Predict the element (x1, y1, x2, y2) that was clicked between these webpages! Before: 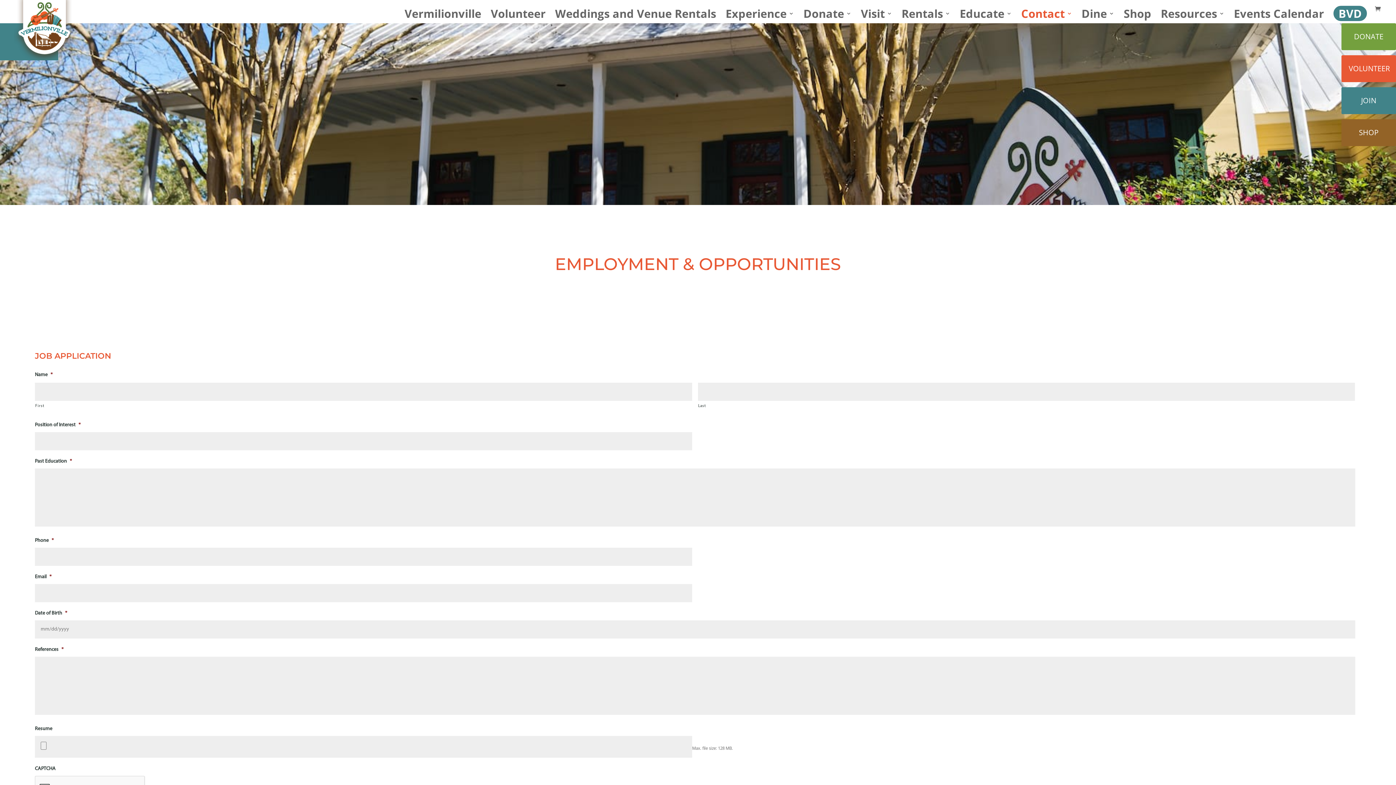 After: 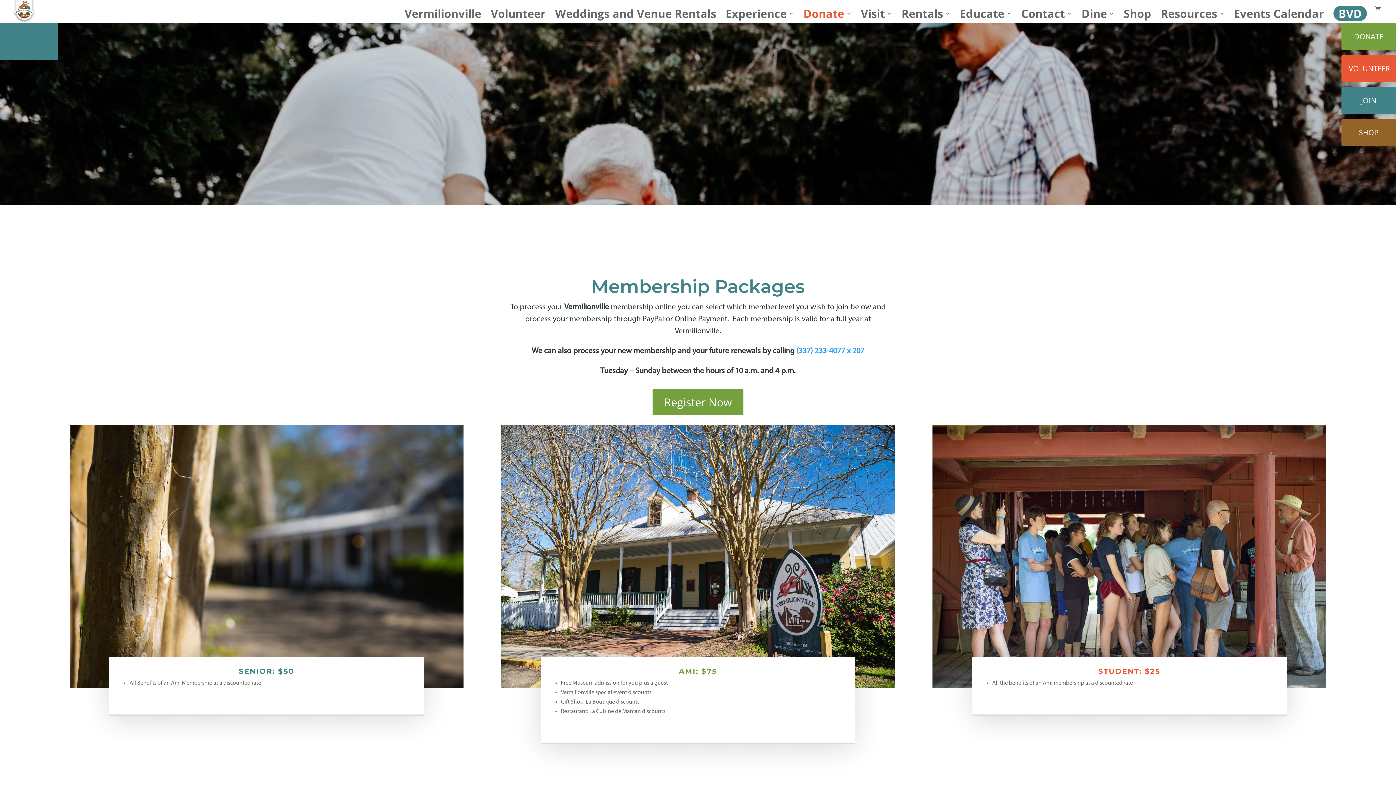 Action: label: JOIN bbox: (1341, 87, 1396, 114)